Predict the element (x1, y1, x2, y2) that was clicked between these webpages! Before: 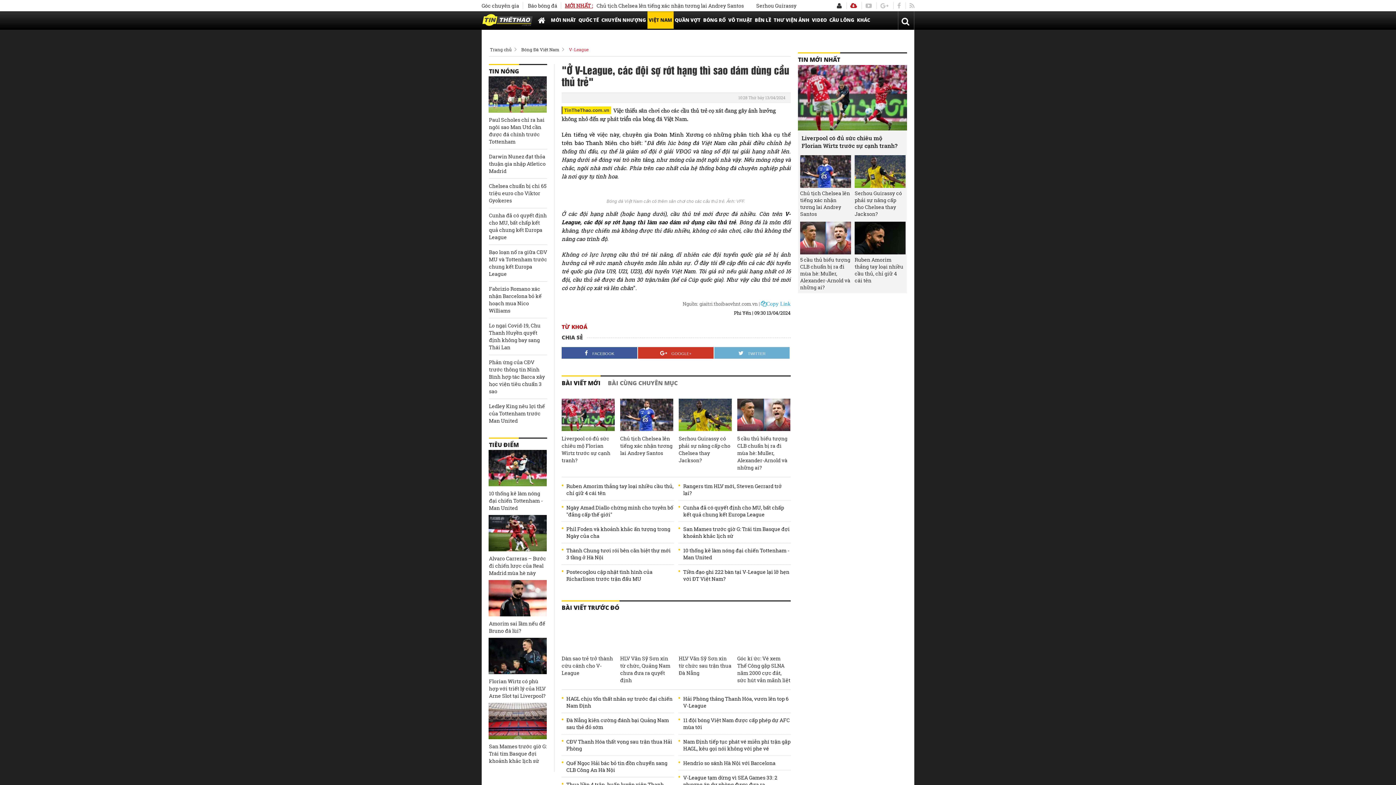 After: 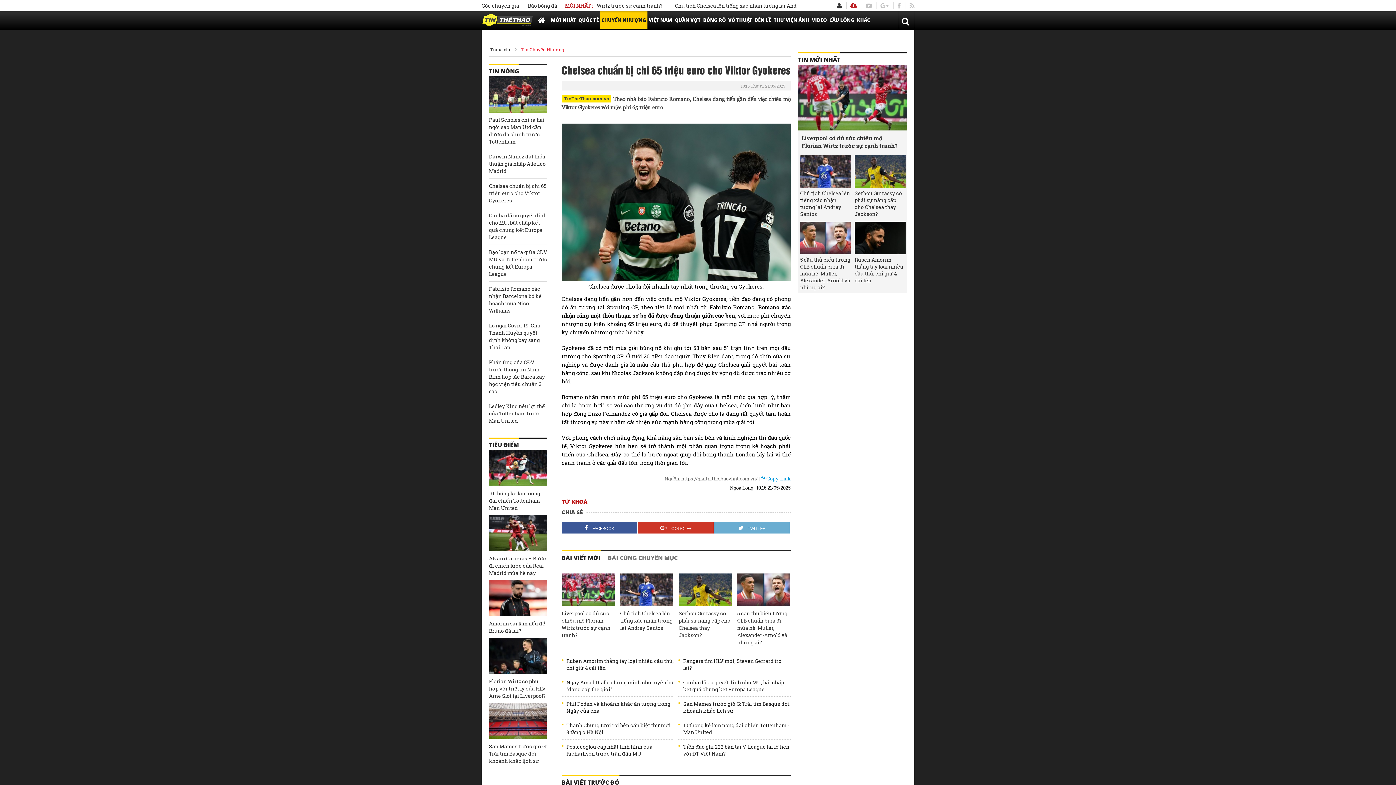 Action: label: Chelsea chuẩn bị chi 65 triệu euro cho Viktor Gyokeres bbox: (489, 182, 547, 204)